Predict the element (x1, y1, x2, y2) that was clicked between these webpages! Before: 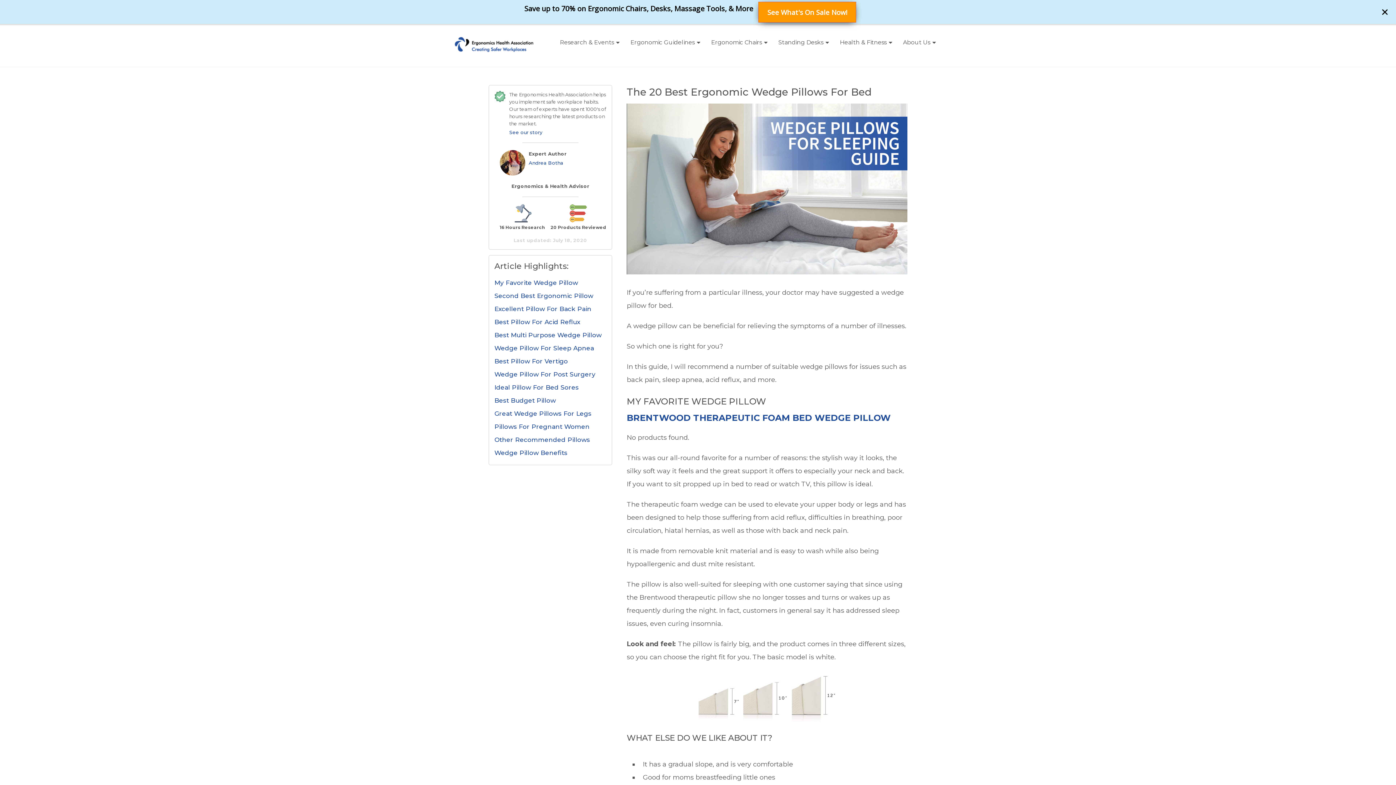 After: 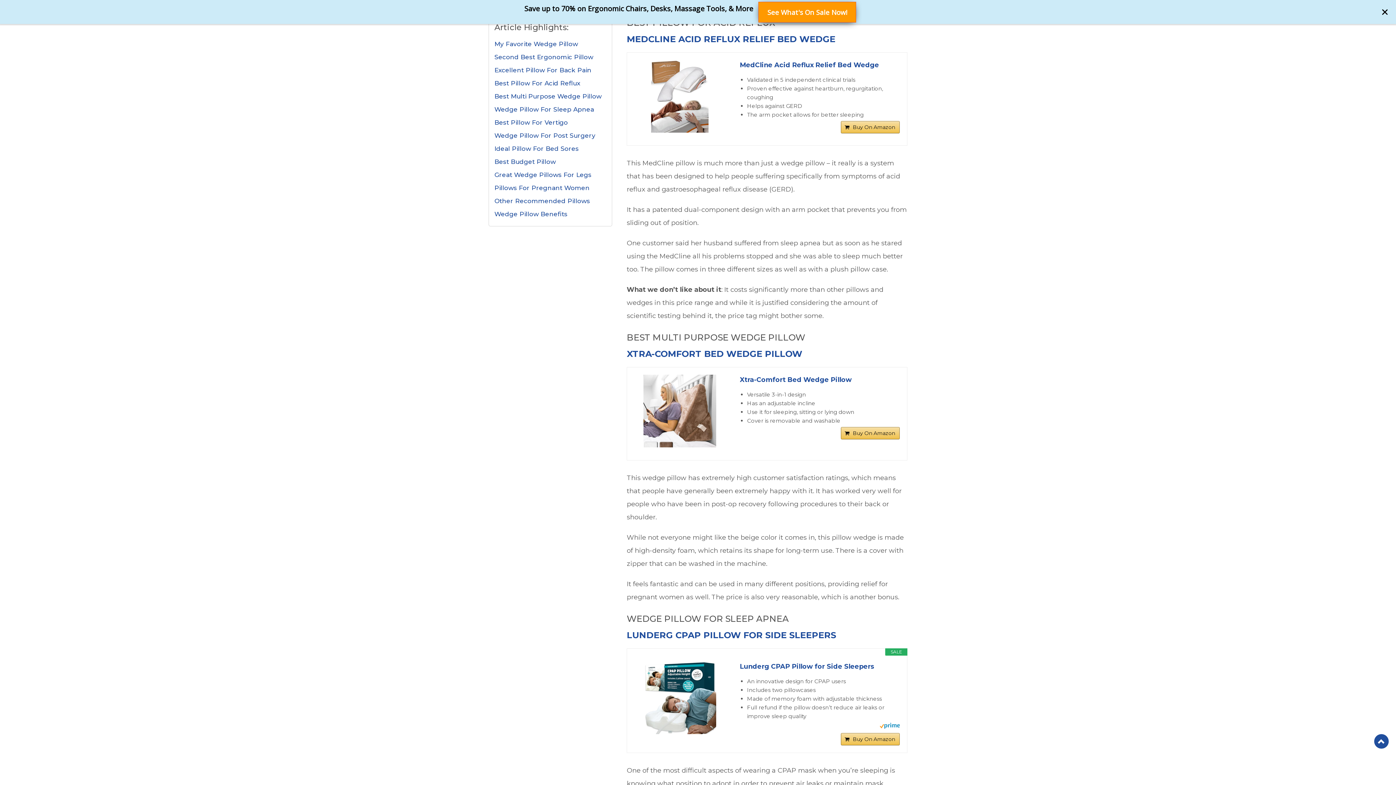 Action: bbox: (494, 312, 580, 319) label: Best Pillow For Acid Reflux